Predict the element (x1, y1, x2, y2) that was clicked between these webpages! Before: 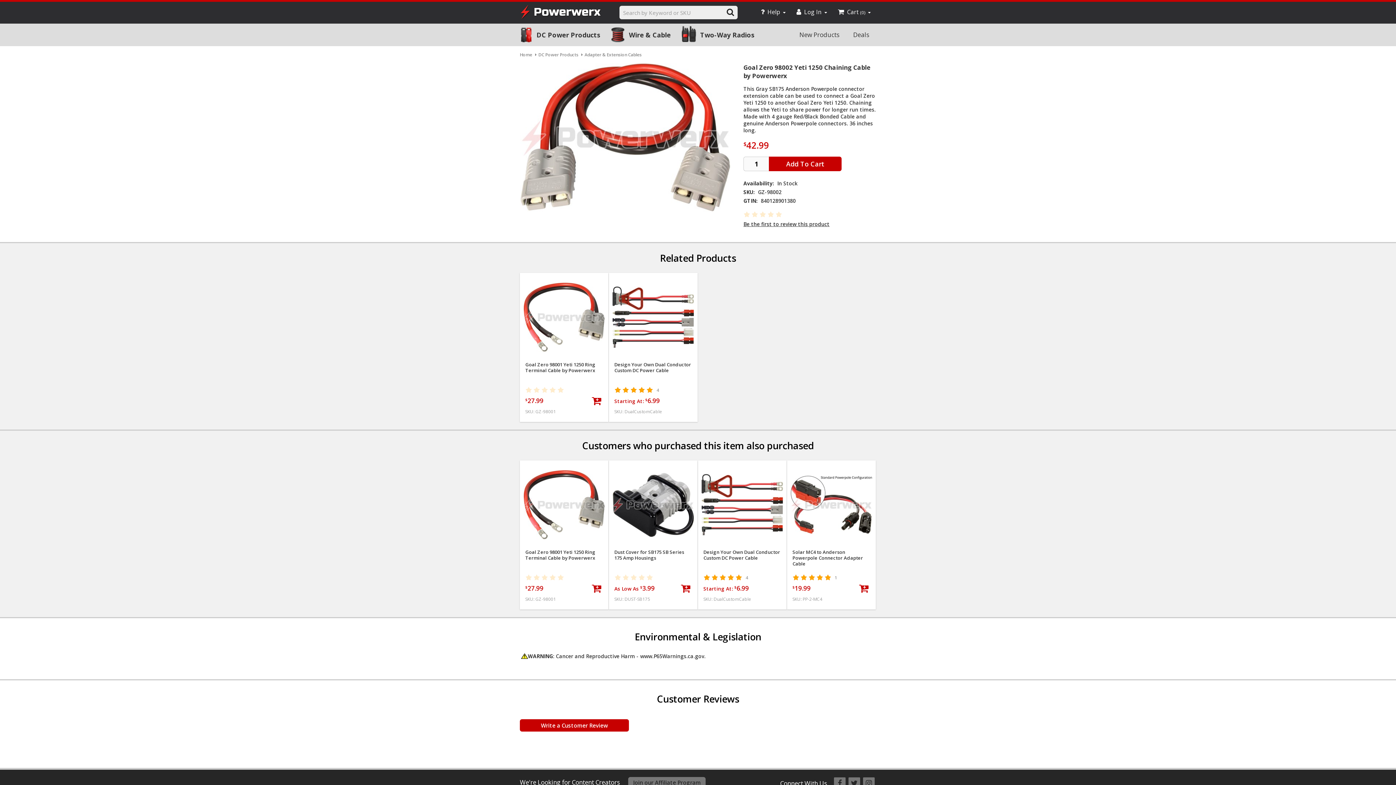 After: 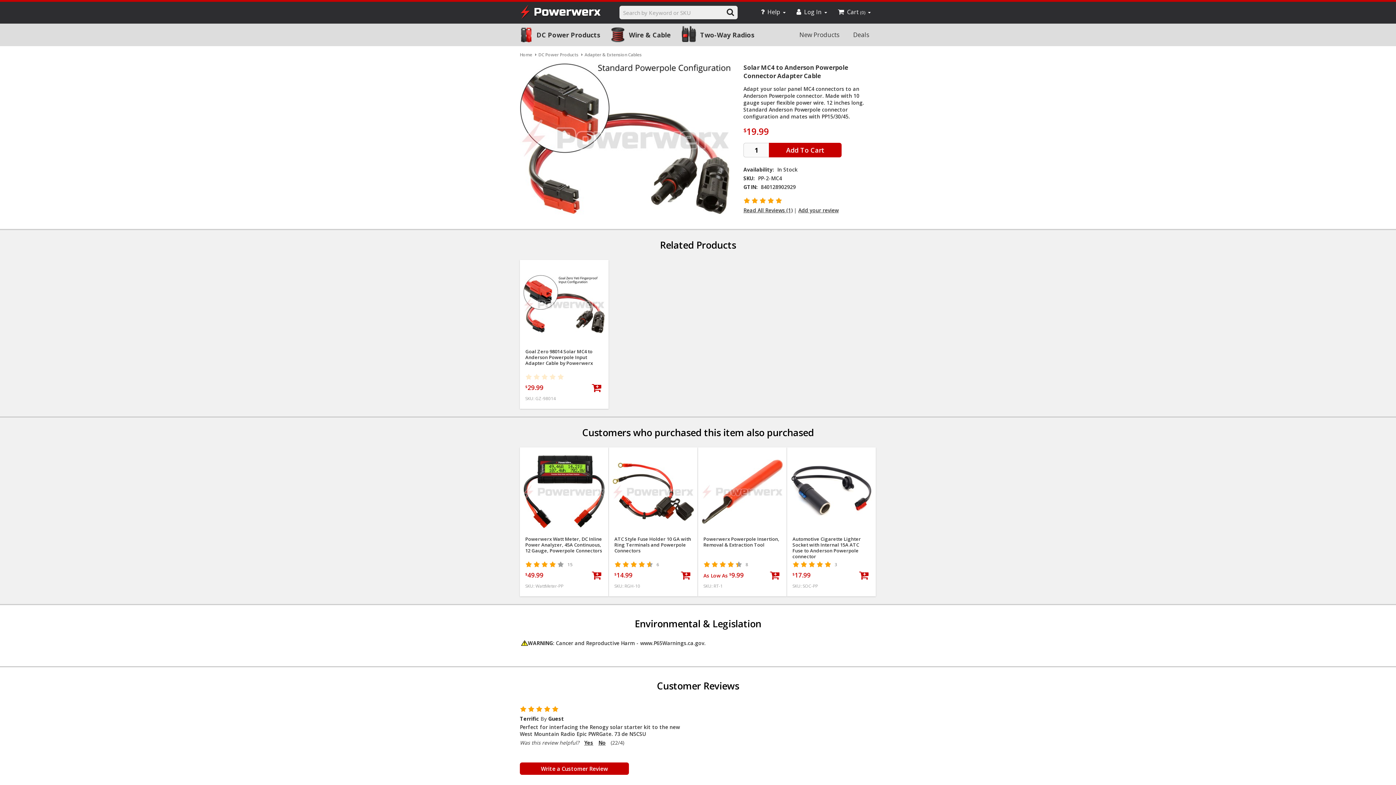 Action: bbox: (790, 464, 872, 545)